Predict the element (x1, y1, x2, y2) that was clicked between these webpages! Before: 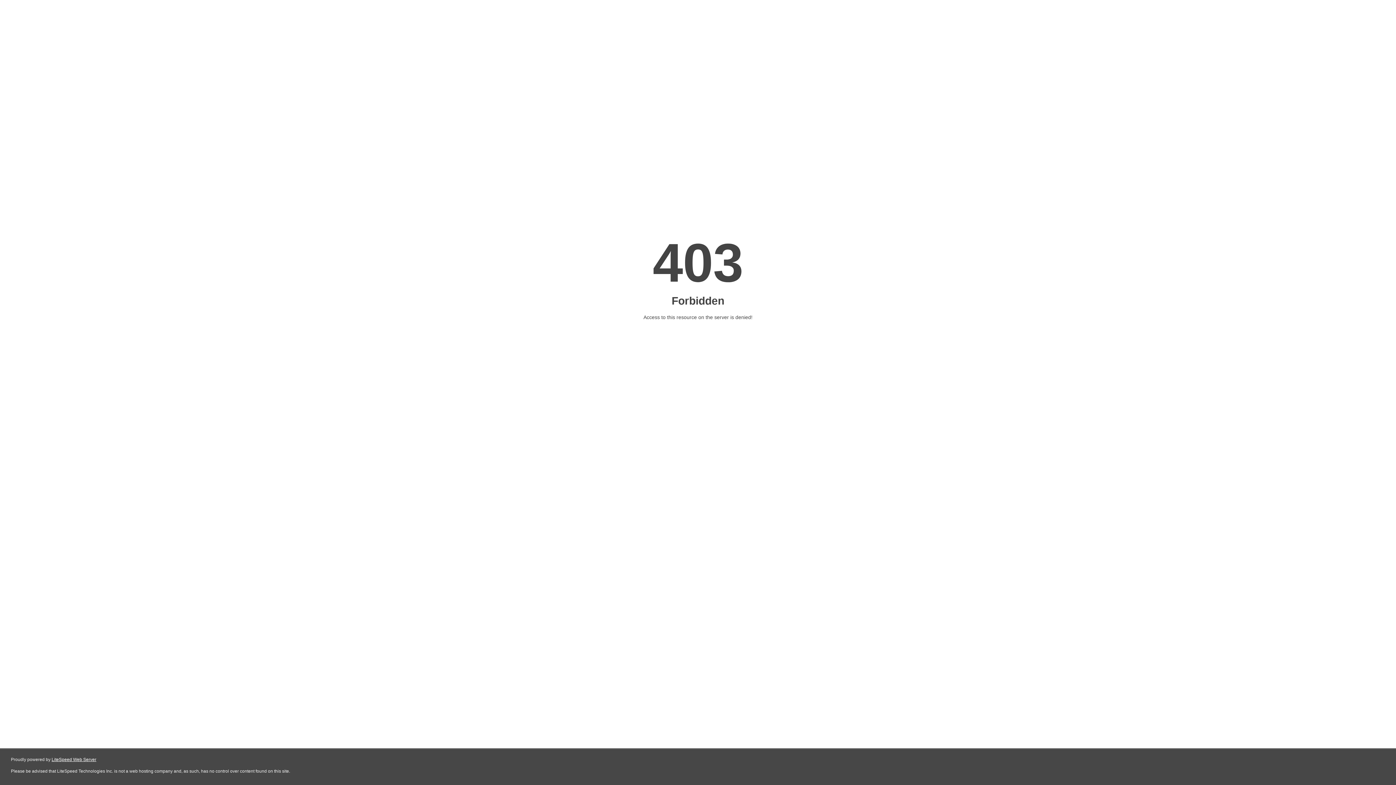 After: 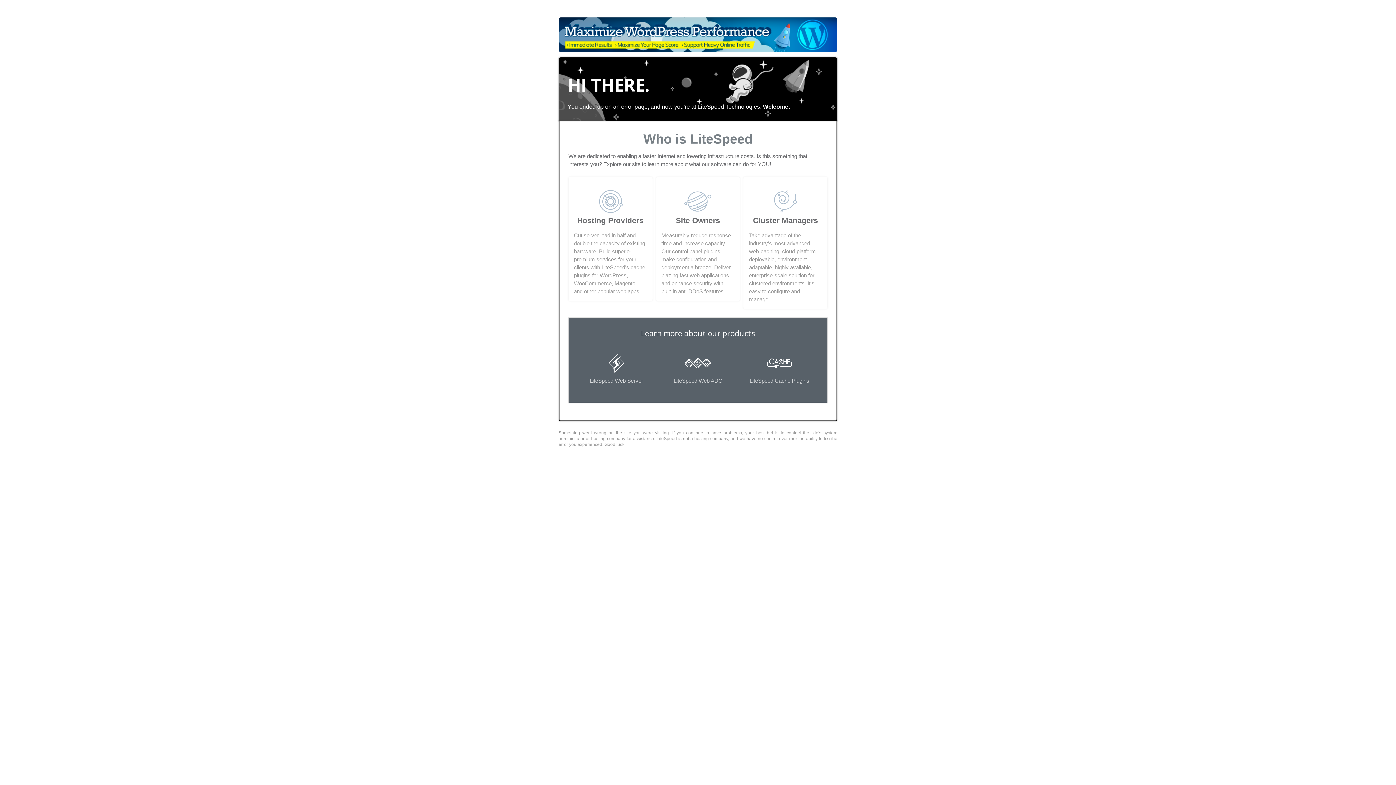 Action: bbox: (51, 757, 96, 762) label: LiteSpeed Web Server